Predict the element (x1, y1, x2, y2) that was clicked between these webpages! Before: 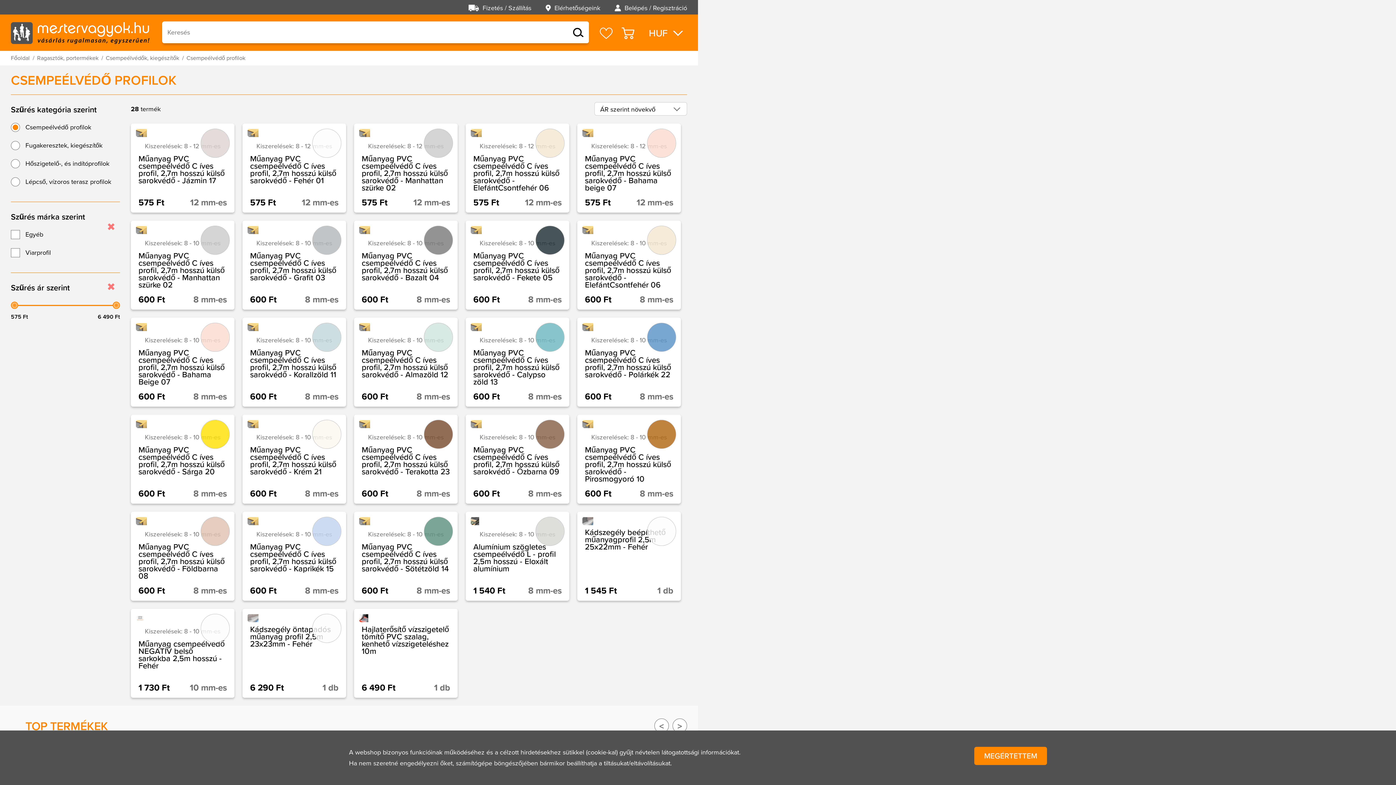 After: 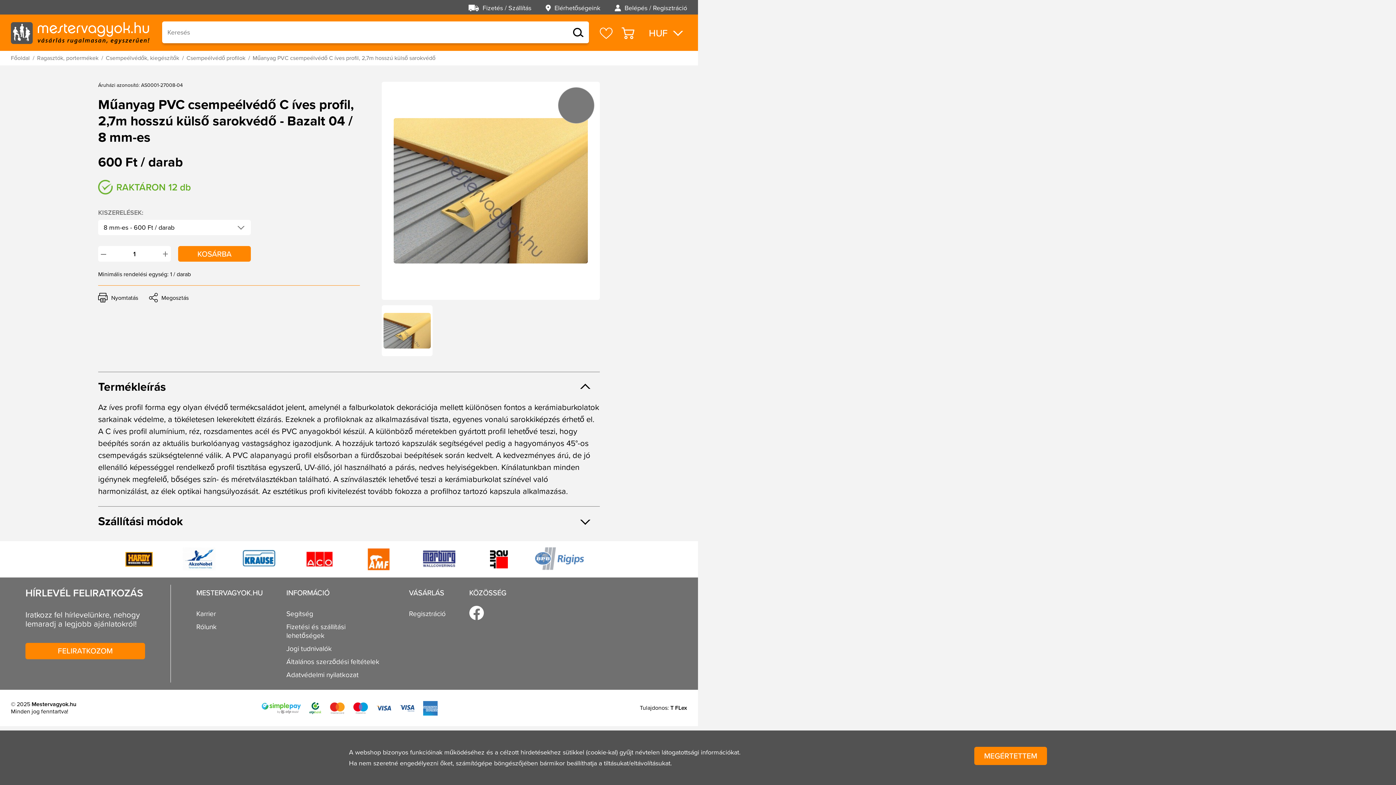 Action: bbox: (354, 221, 457, 309)